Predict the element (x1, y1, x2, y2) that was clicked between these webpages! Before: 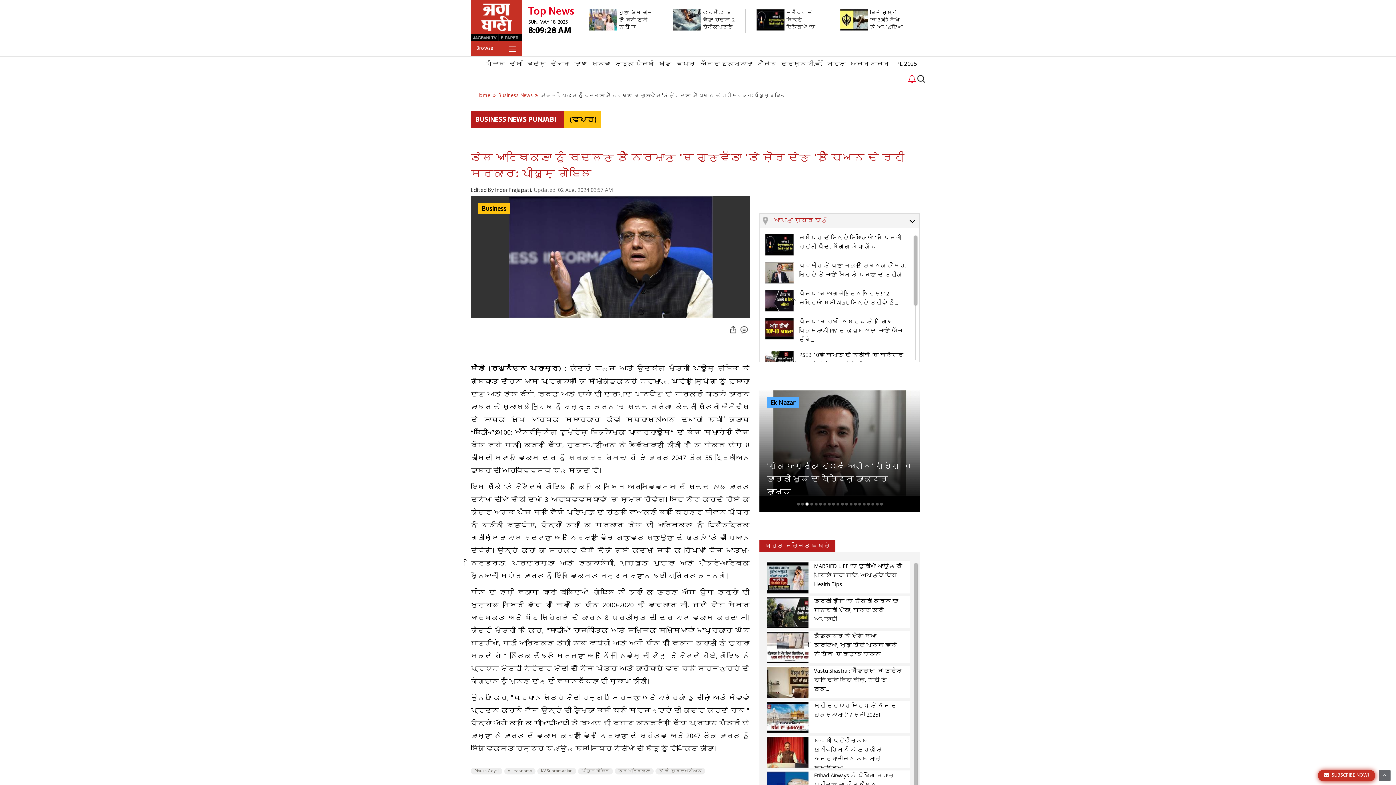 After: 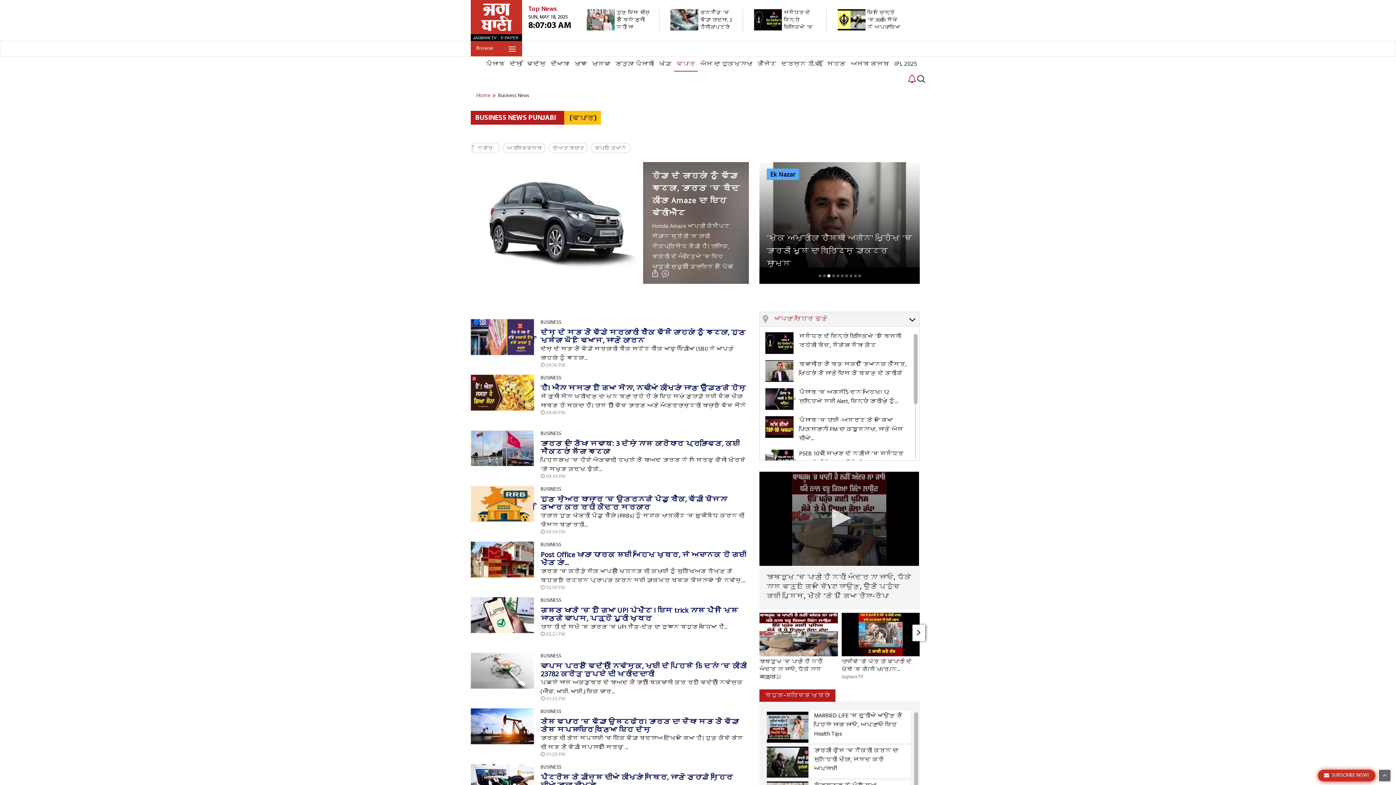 Action: bbox: (674, 56, 697, 71) label: ਵਪਾਰ